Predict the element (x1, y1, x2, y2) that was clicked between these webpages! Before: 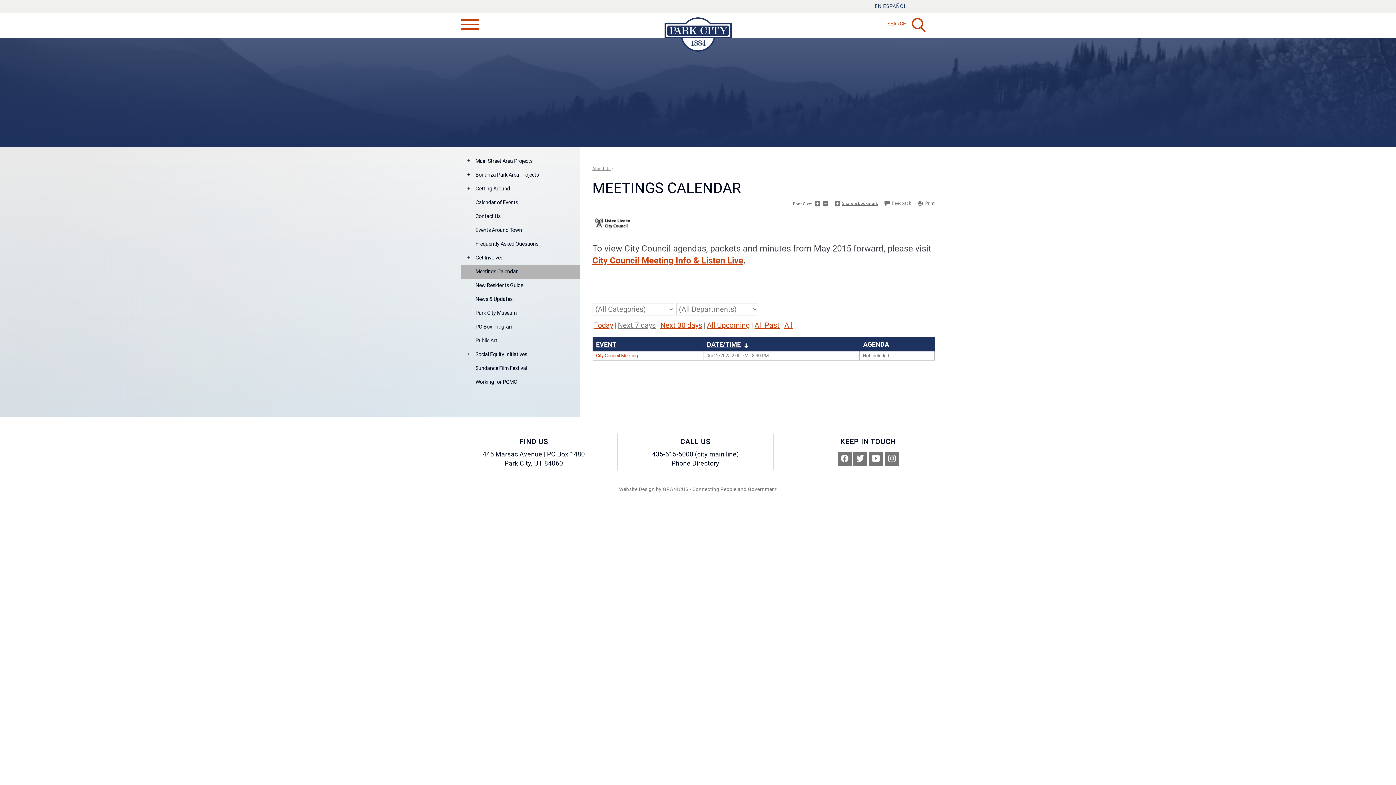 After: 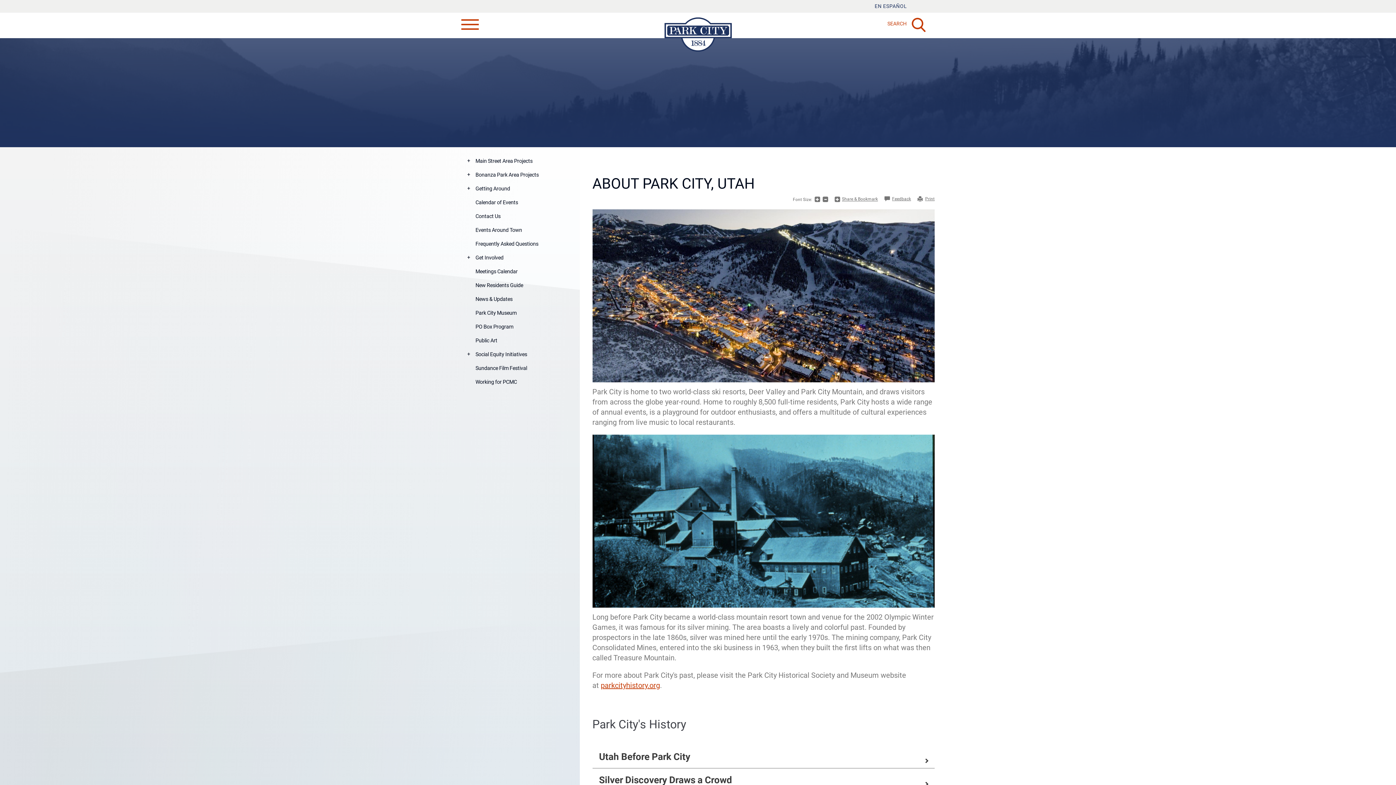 Action: label: About Us bbox: (592, 166, 610, 171)